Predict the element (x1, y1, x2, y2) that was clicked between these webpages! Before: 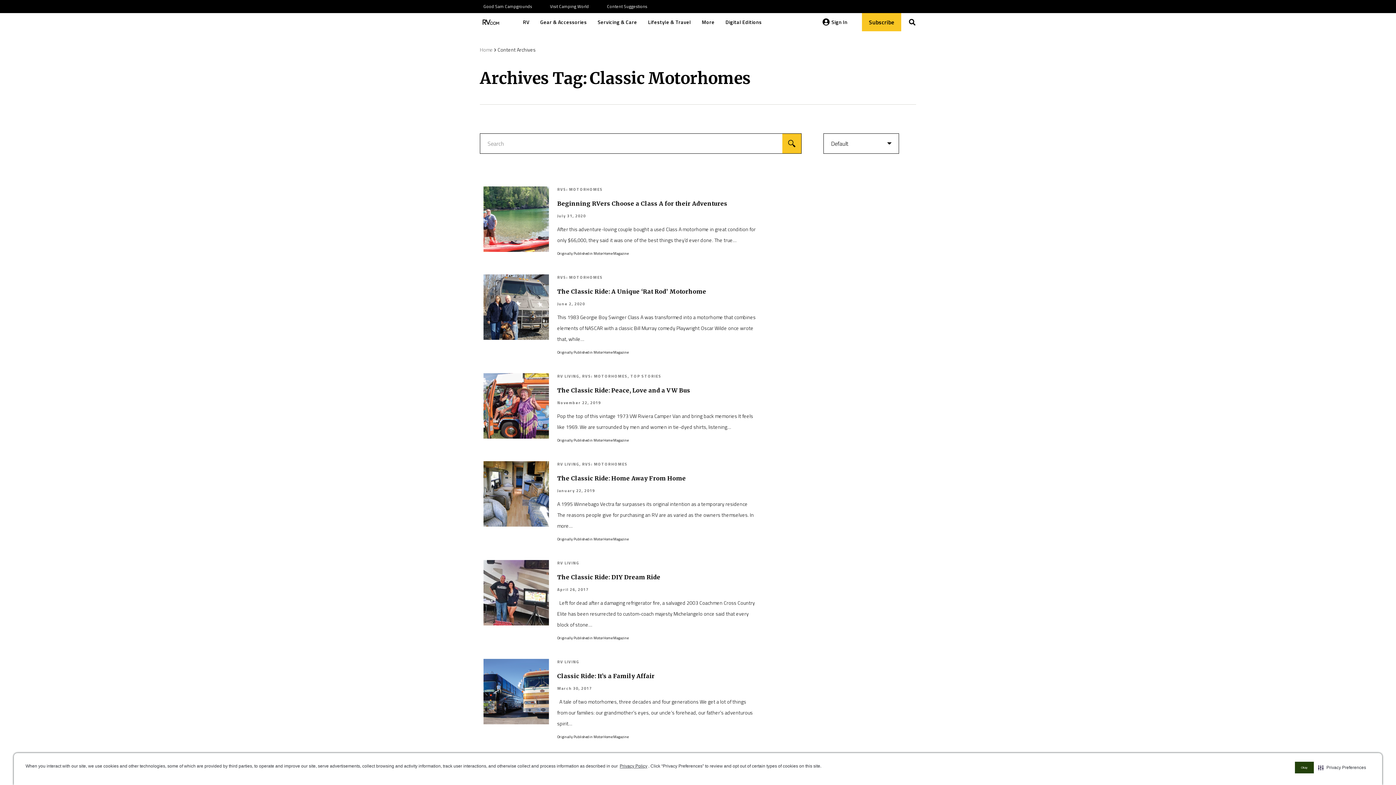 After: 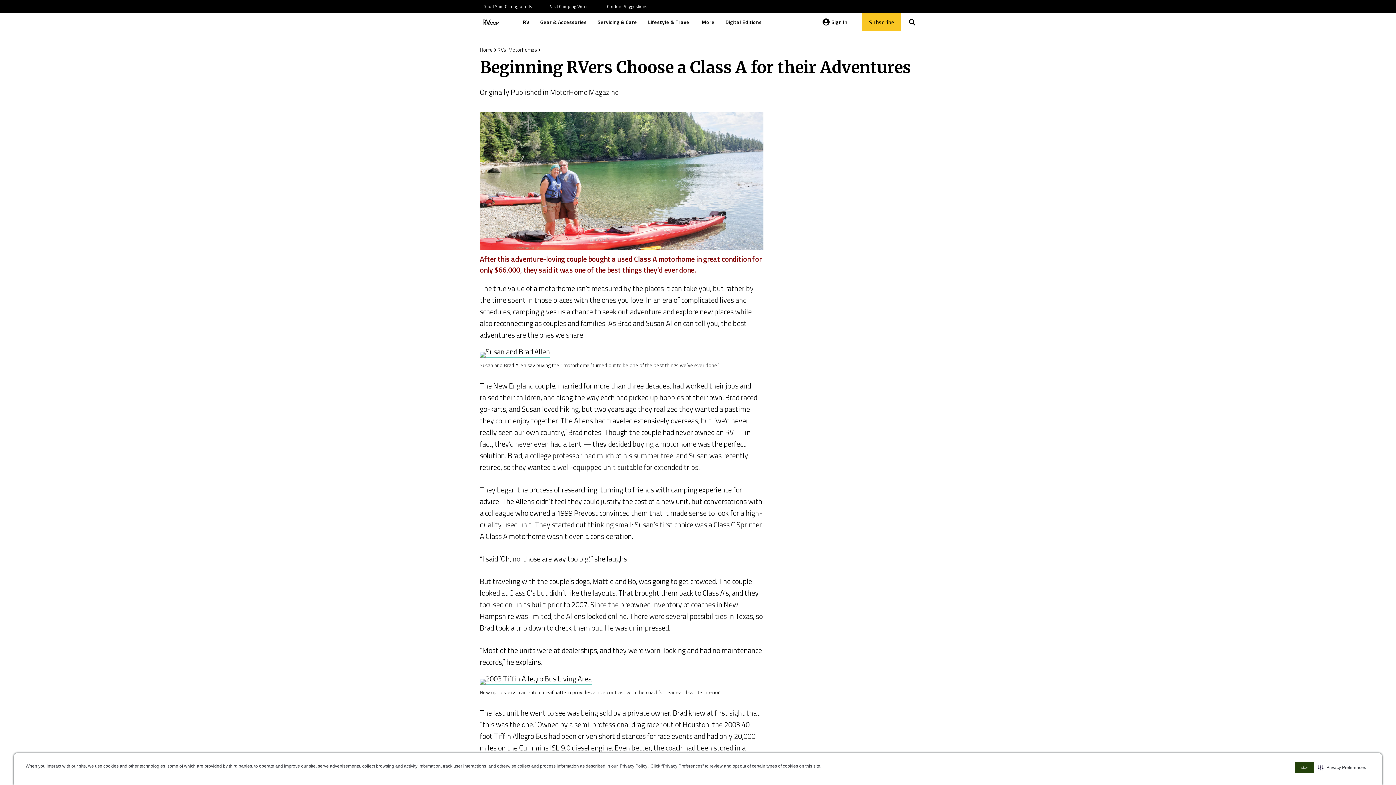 Action: bbox: (557, 200, 727, 207) label: Beginning RVers Choose a Class A for their Adventures